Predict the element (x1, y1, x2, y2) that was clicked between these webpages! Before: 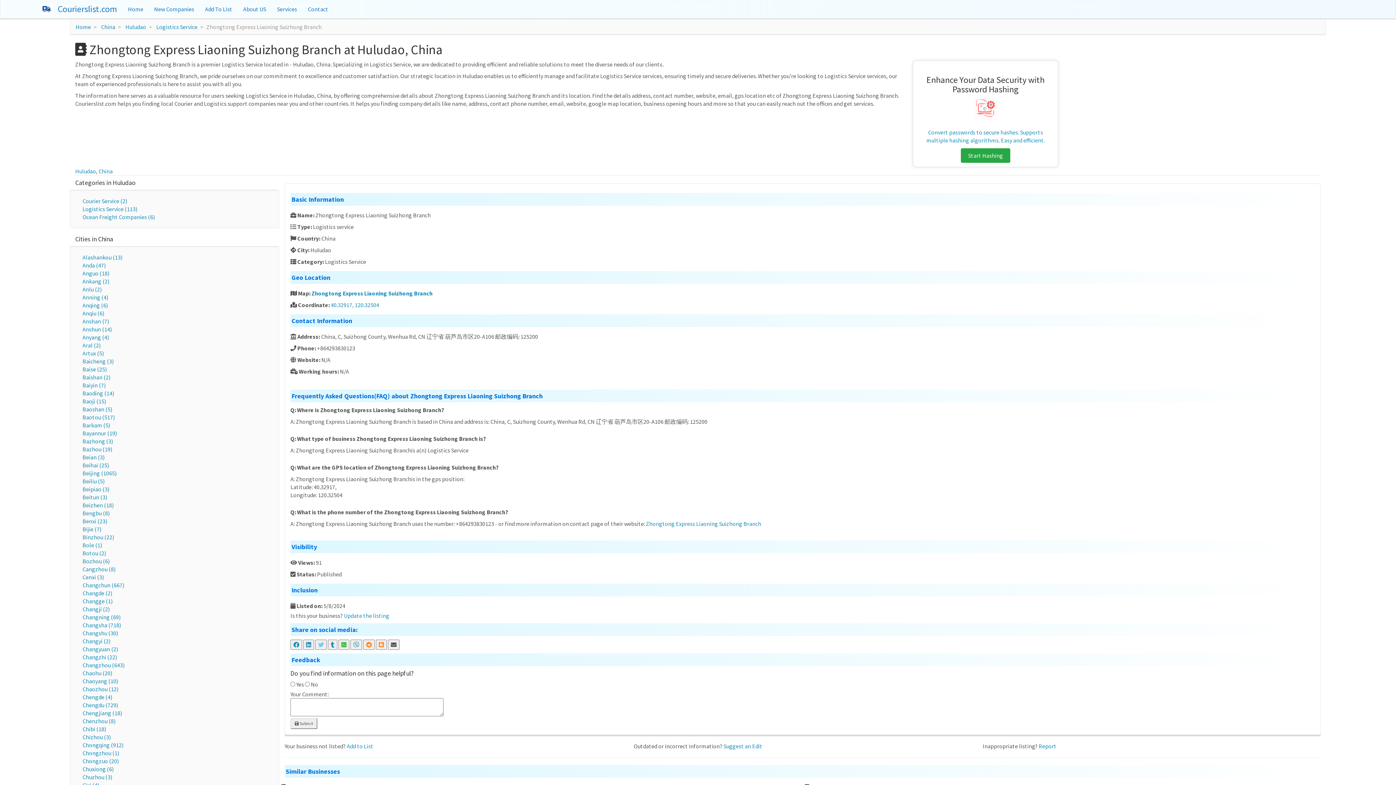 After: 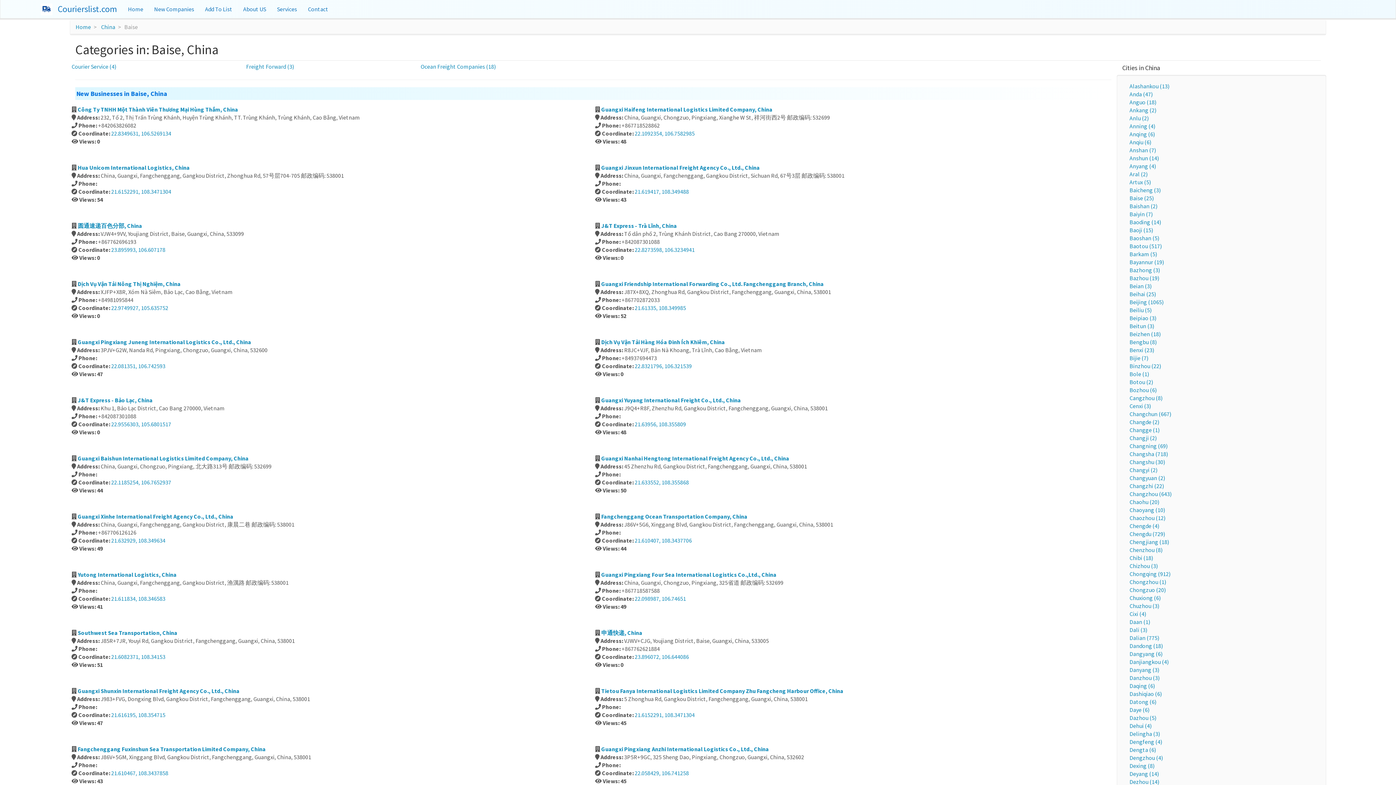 Action: label: Baise (25) bbox: (82, 365, 106, 373)